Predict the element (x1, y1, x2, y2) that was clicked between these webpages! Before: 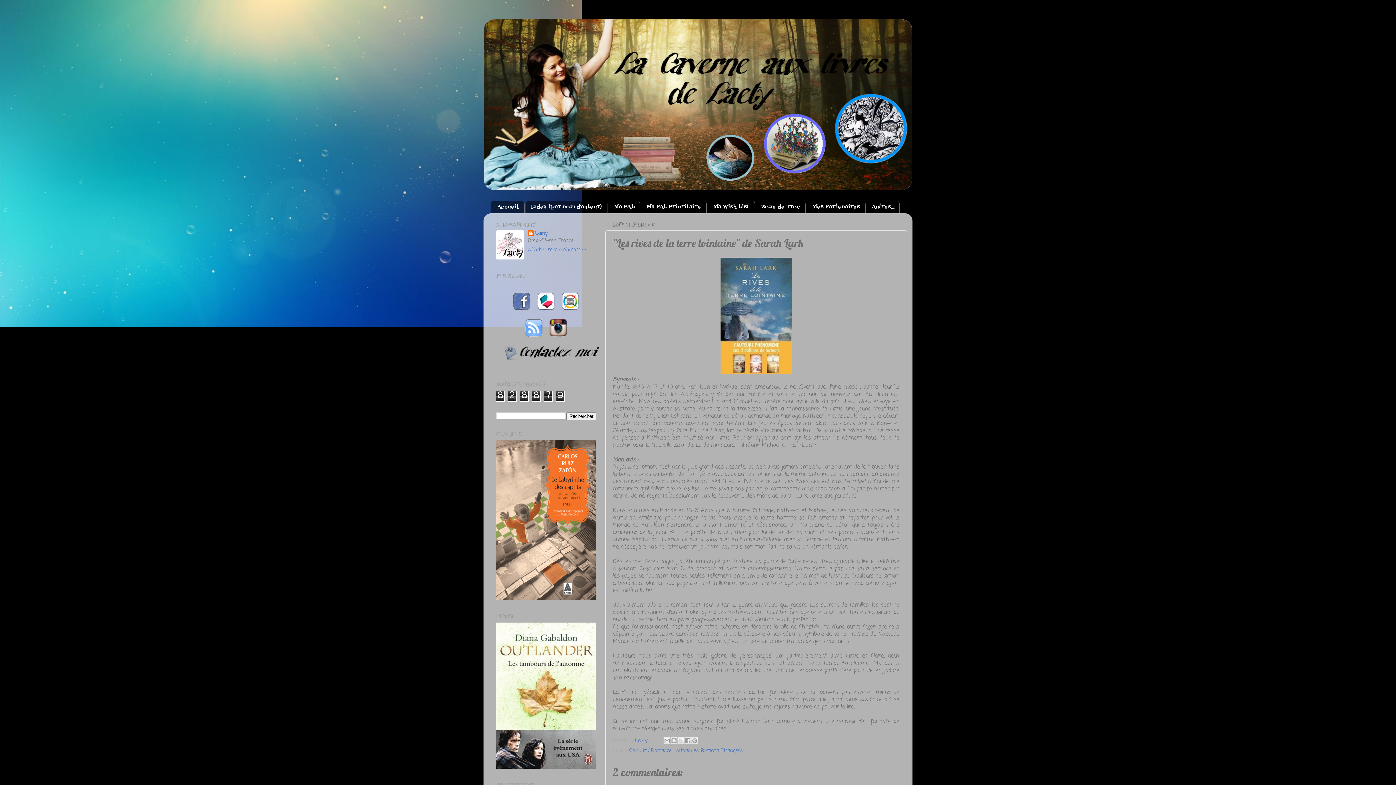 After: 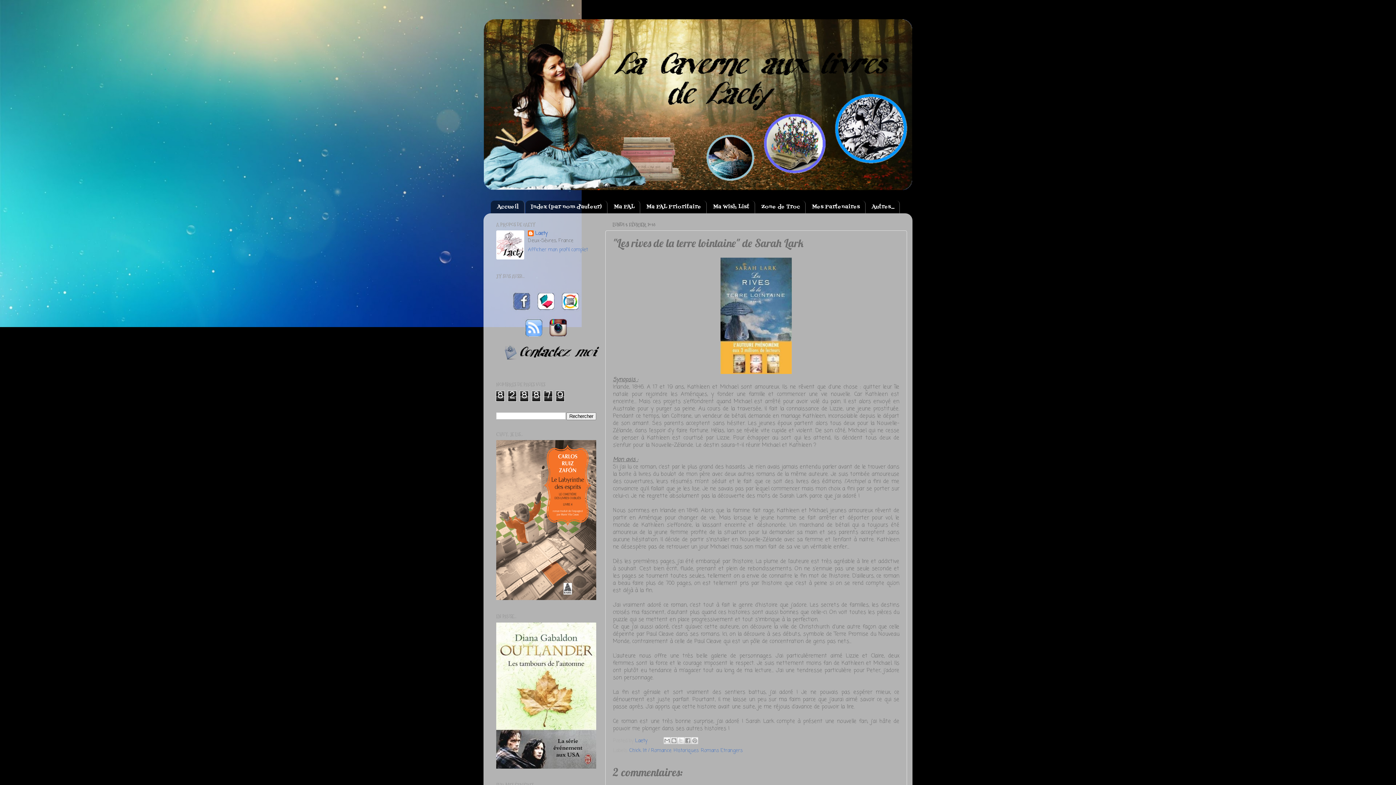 Action: bbox: (509, 308, 534, 315)